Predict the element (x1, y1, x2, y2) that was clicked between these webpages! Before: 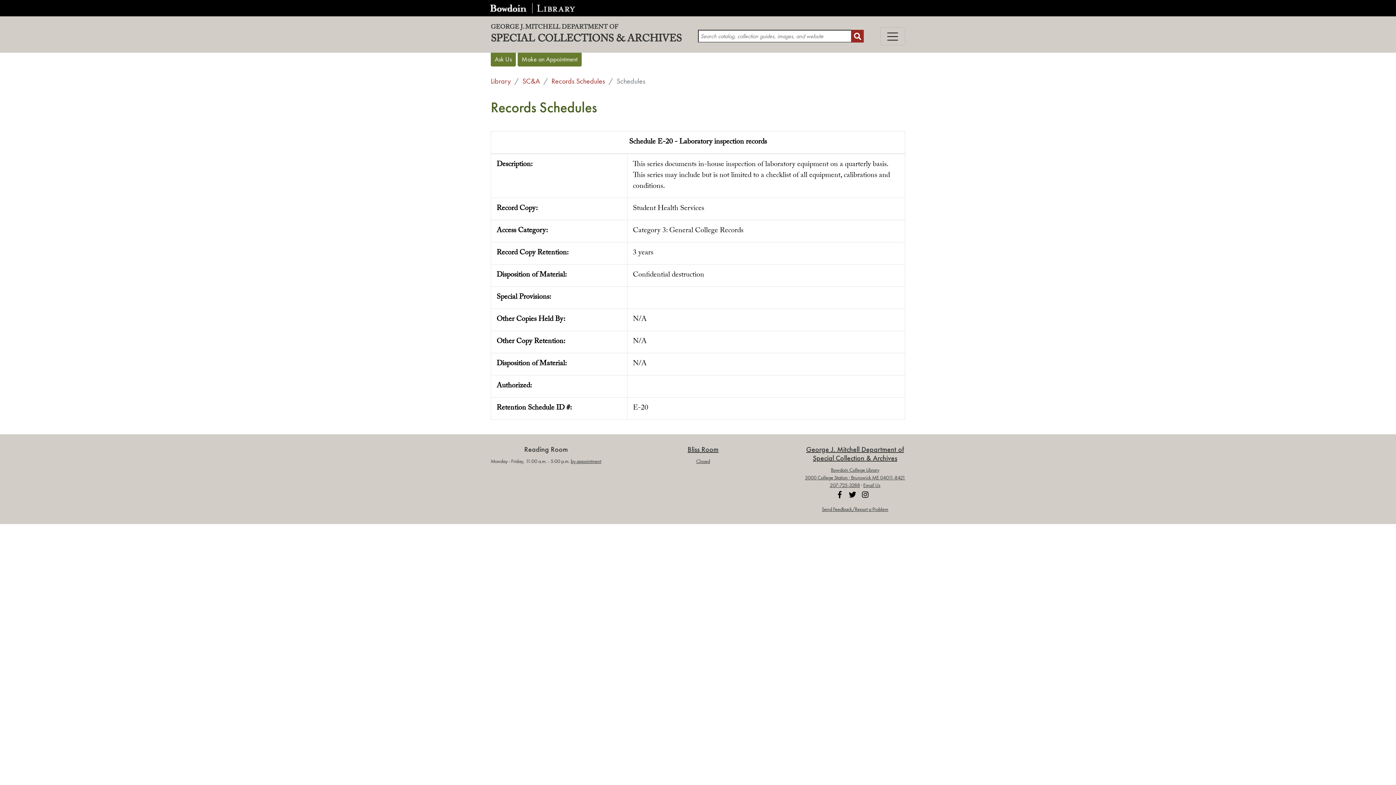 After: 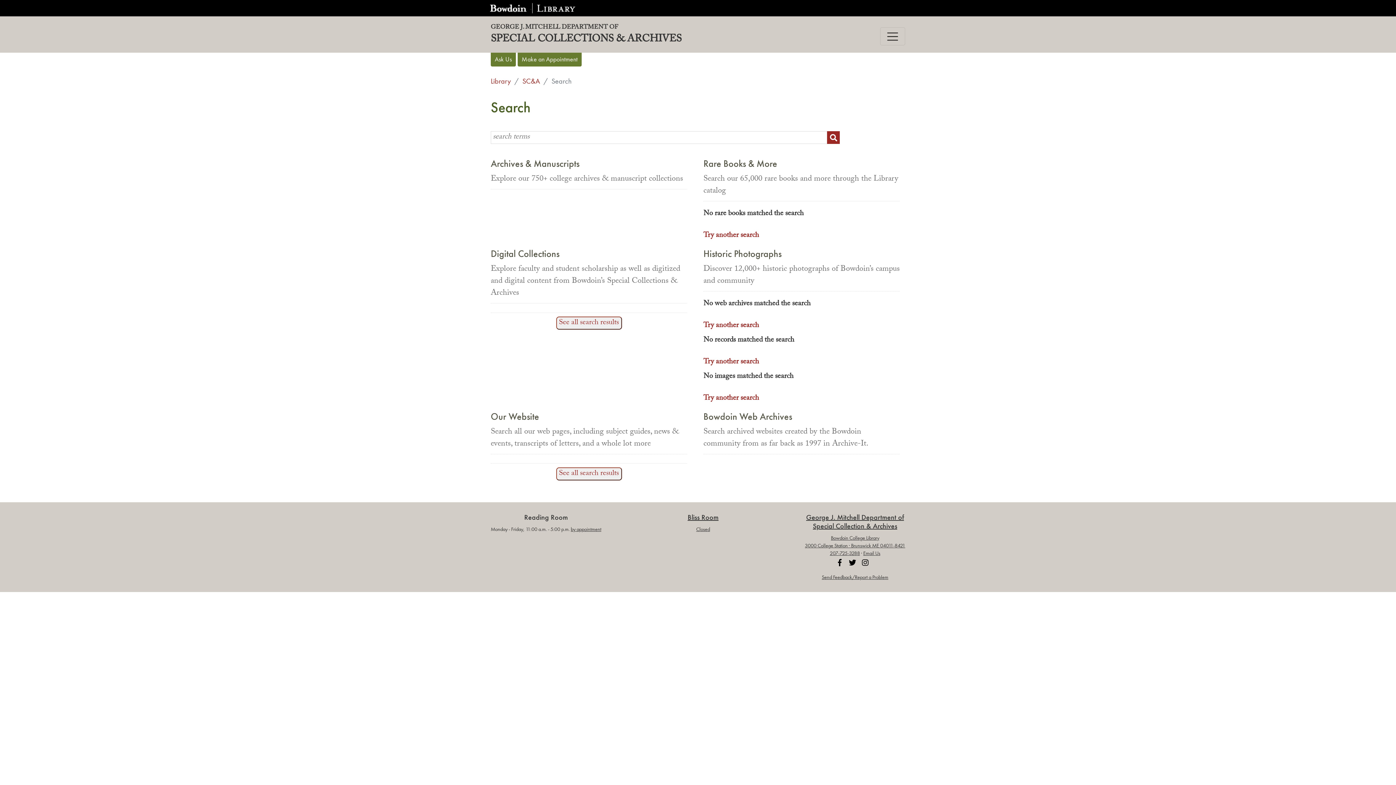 Action: label: Search bbox: (851, 29, 864, 42)